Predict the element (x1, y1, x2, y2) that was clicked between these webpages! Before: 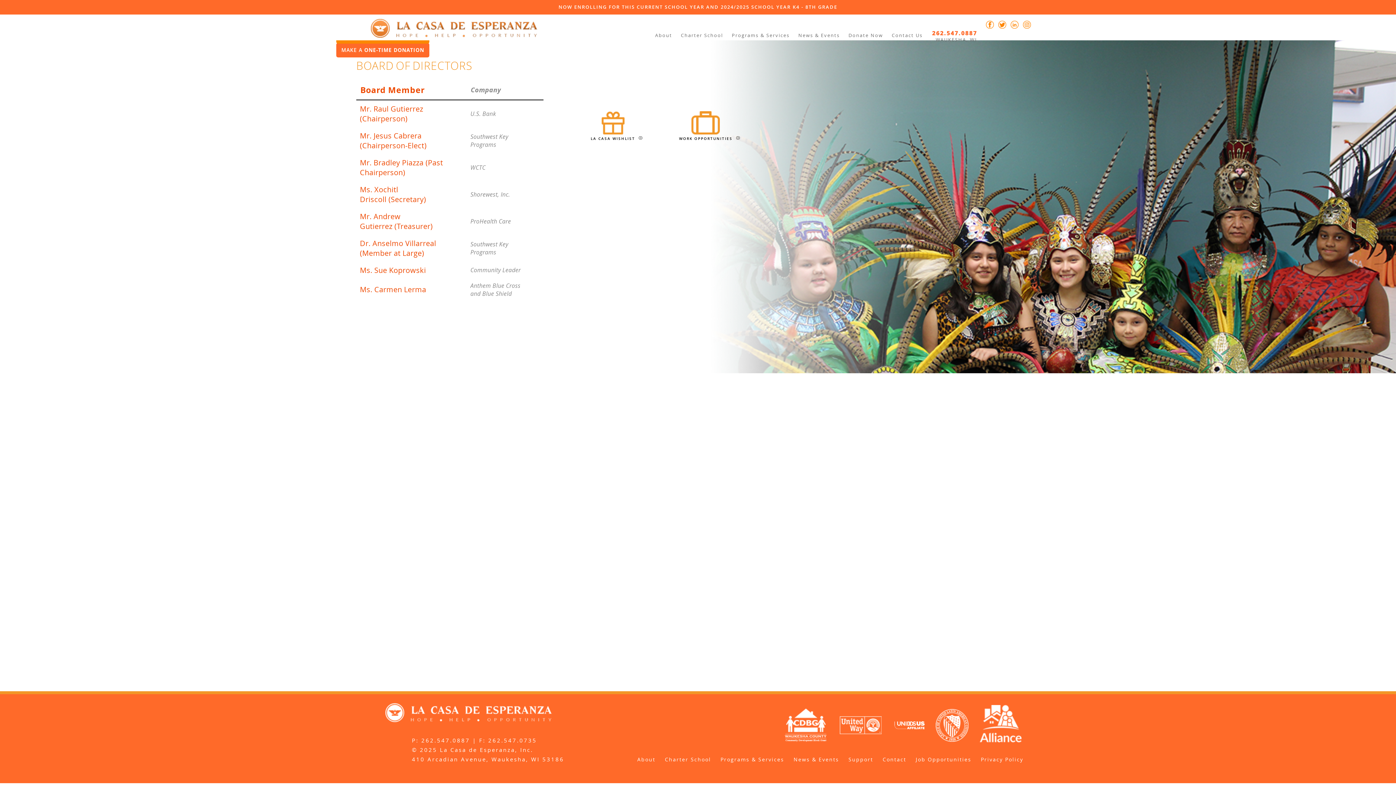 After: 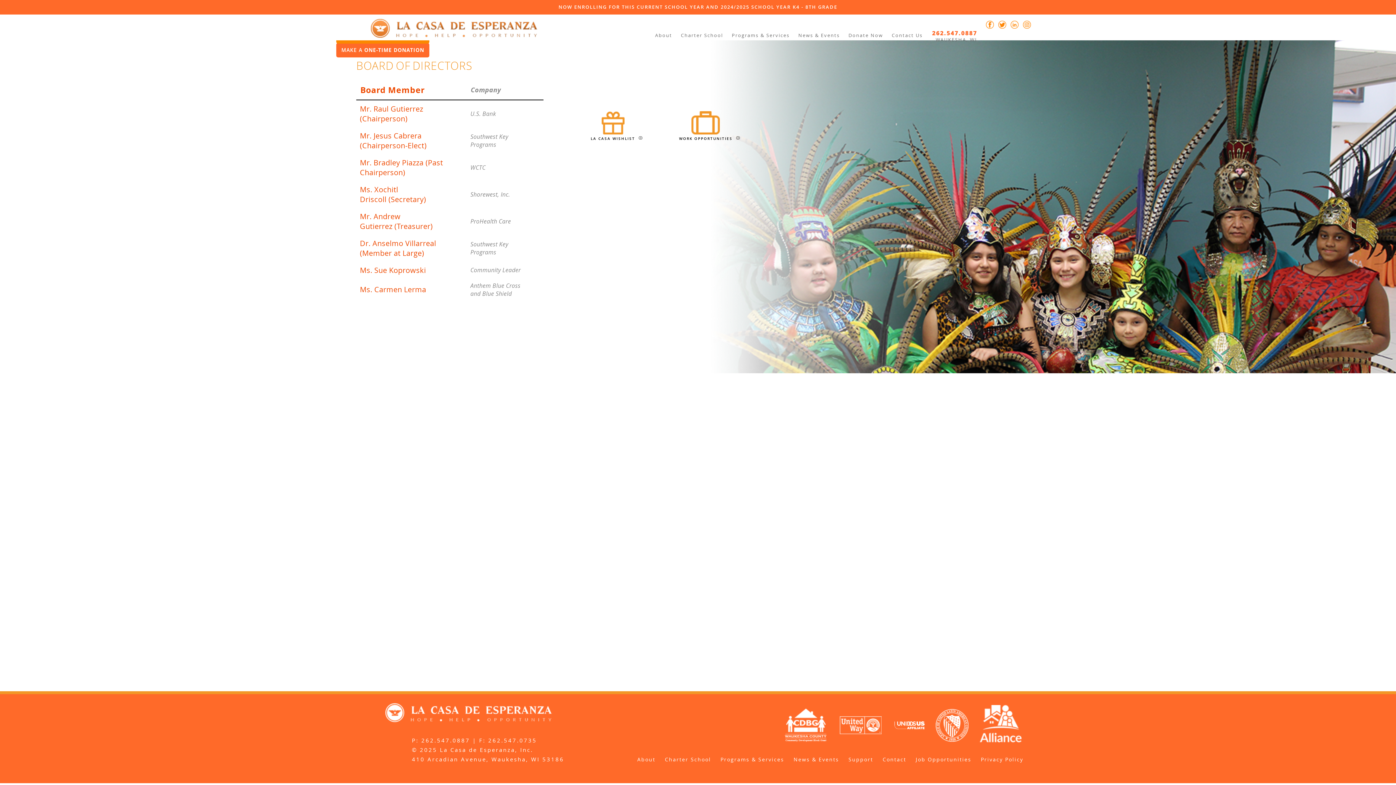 Action: bbox: (980, 740, 1021, 747)